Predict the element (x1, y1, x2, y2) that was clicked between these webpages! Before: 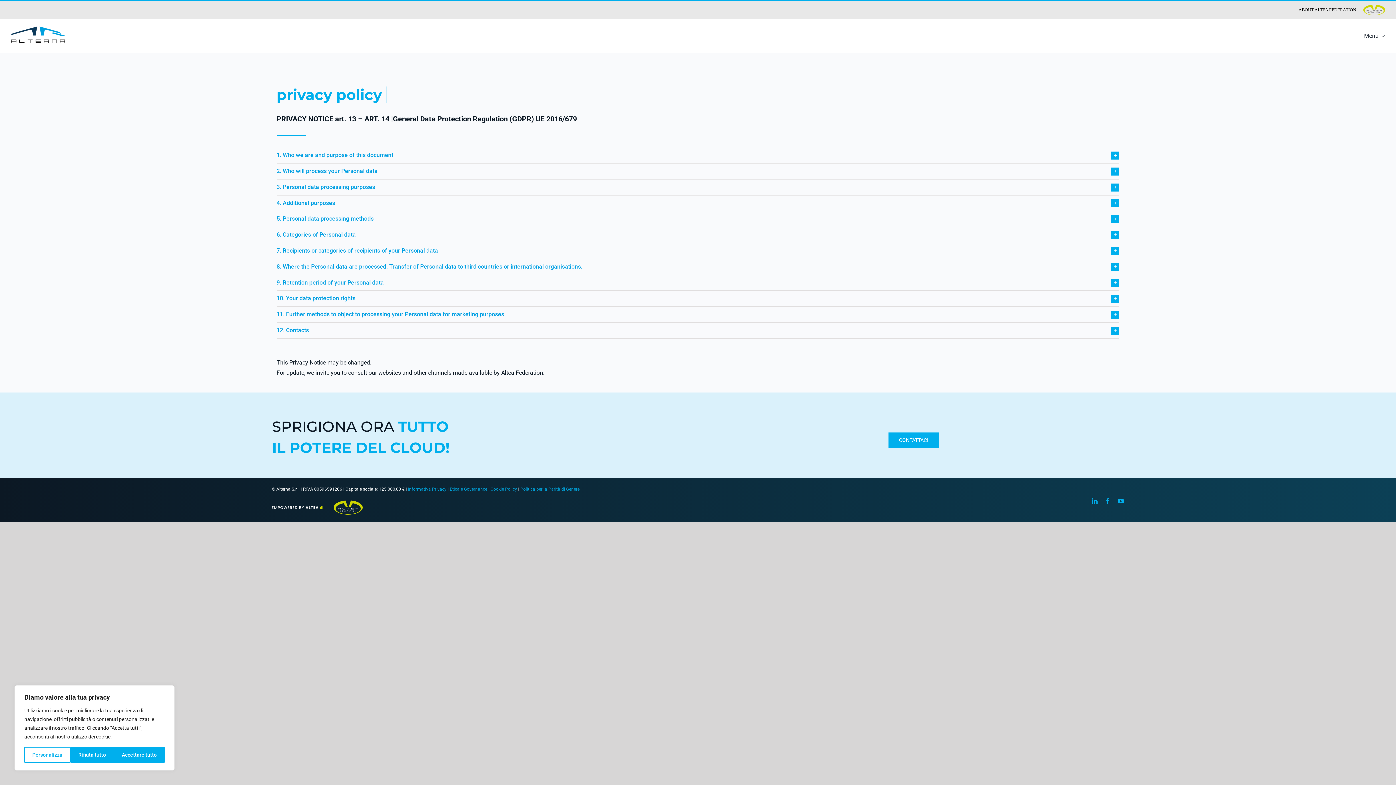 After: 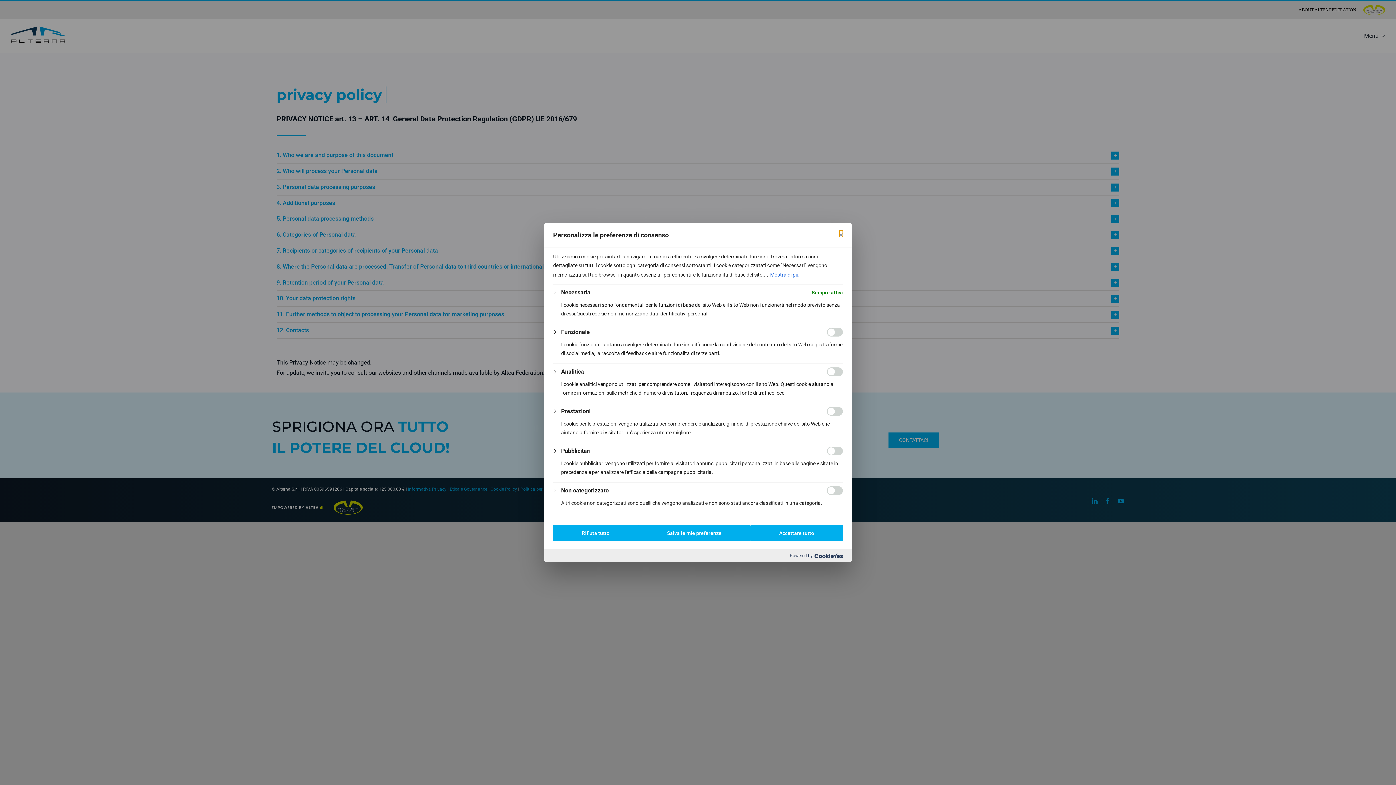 Action: label: Personalizza bbox: (24, 747, 70, 763)